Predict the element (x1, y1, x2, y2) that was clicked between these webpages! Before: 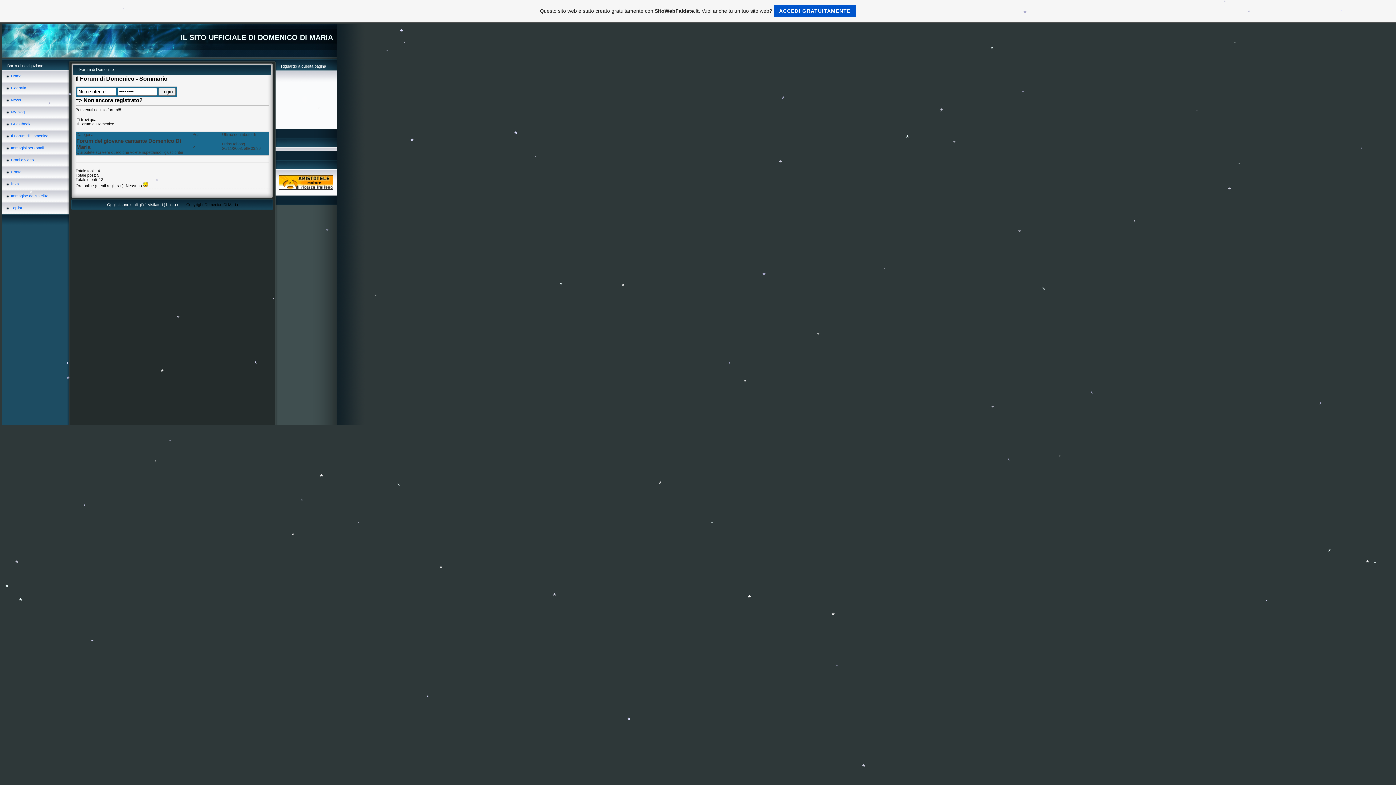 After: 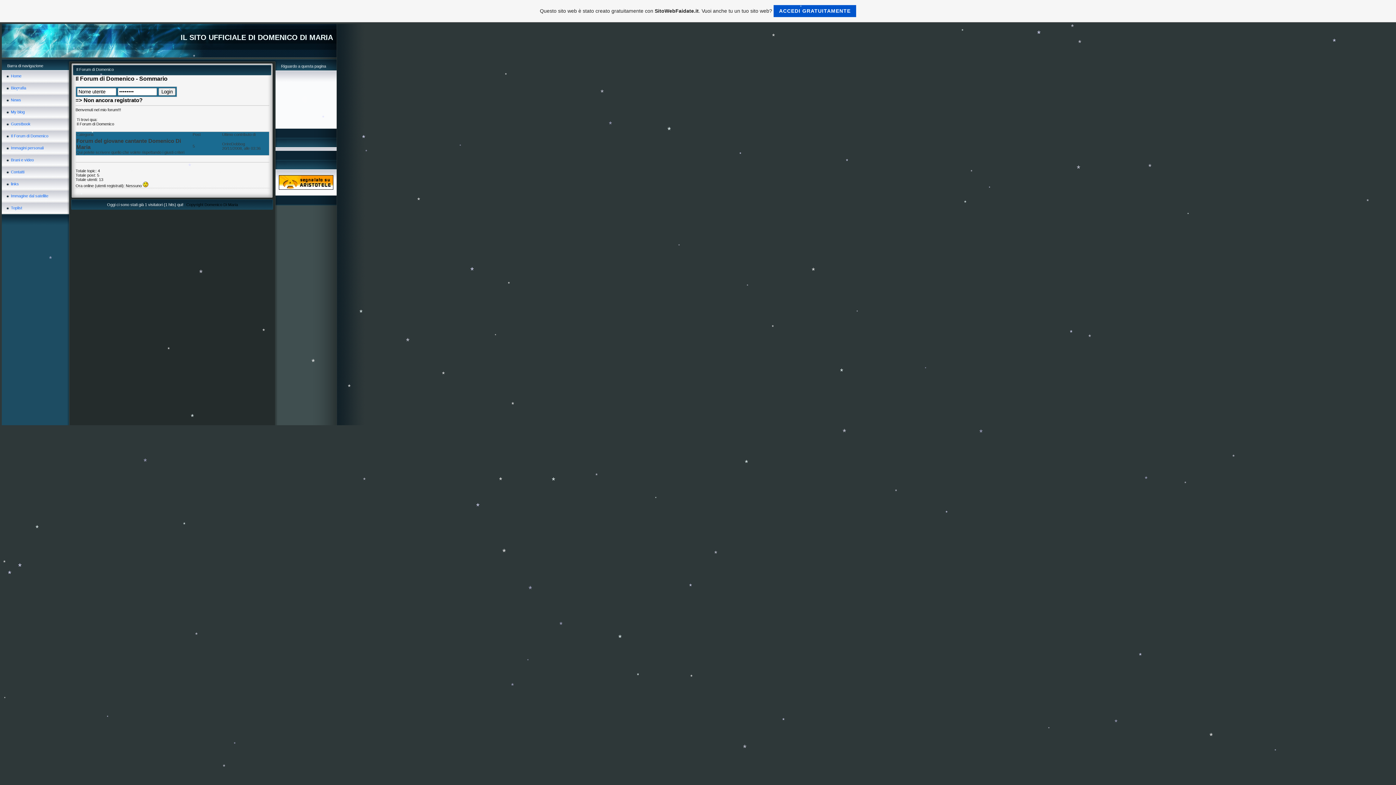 Action: bbox: (278, 186, 333, 190)